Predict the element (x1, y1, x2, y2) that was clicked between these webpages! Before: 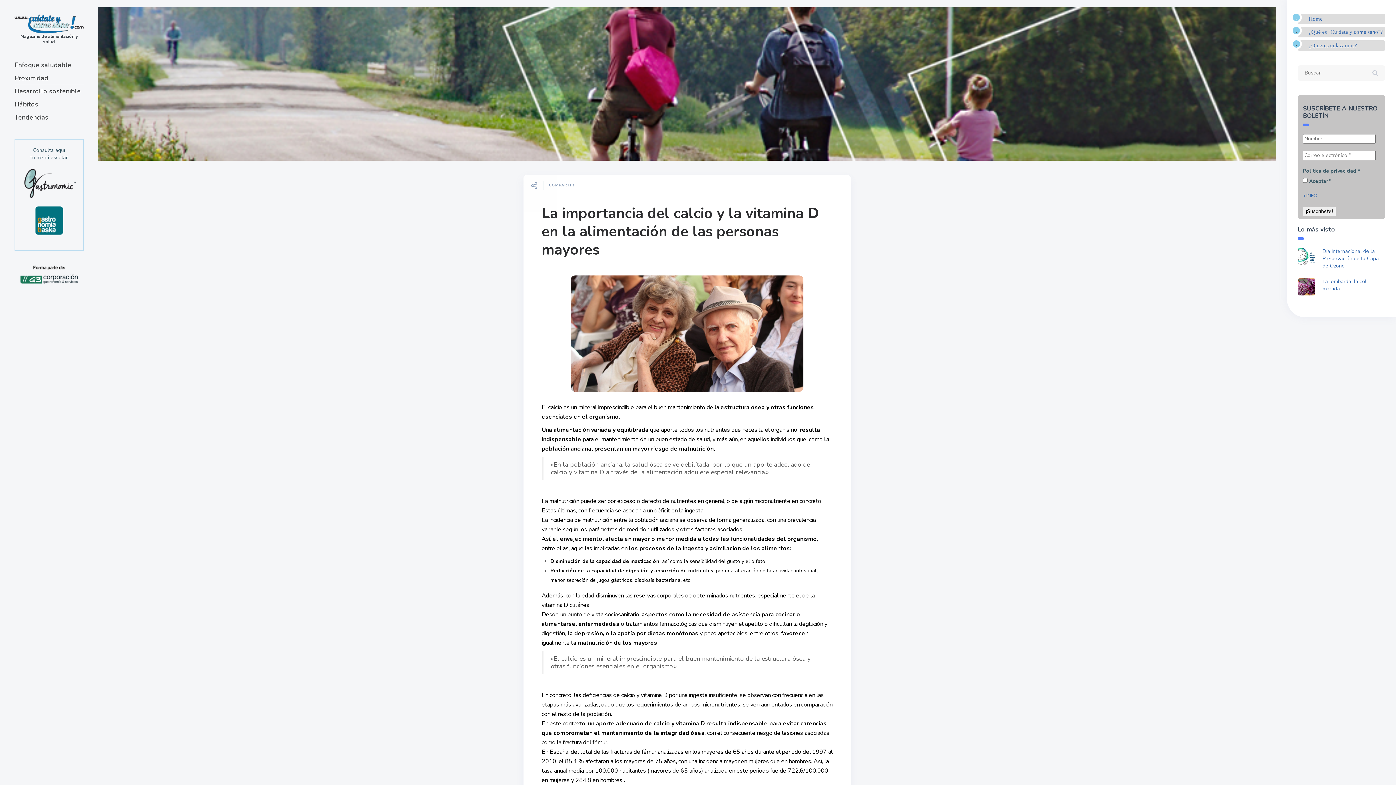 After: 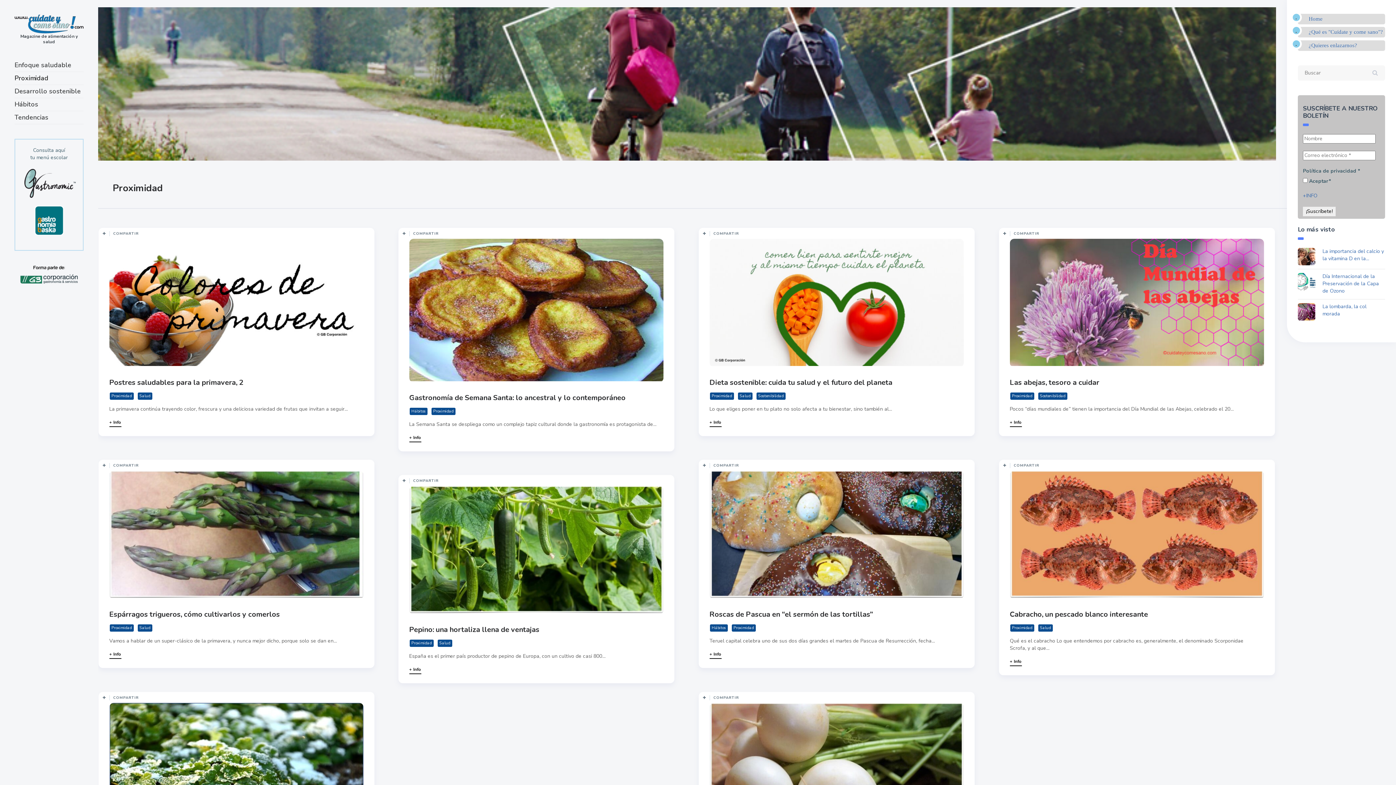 Action: bbox: (14, 72, 83, 84) label: Proximidad